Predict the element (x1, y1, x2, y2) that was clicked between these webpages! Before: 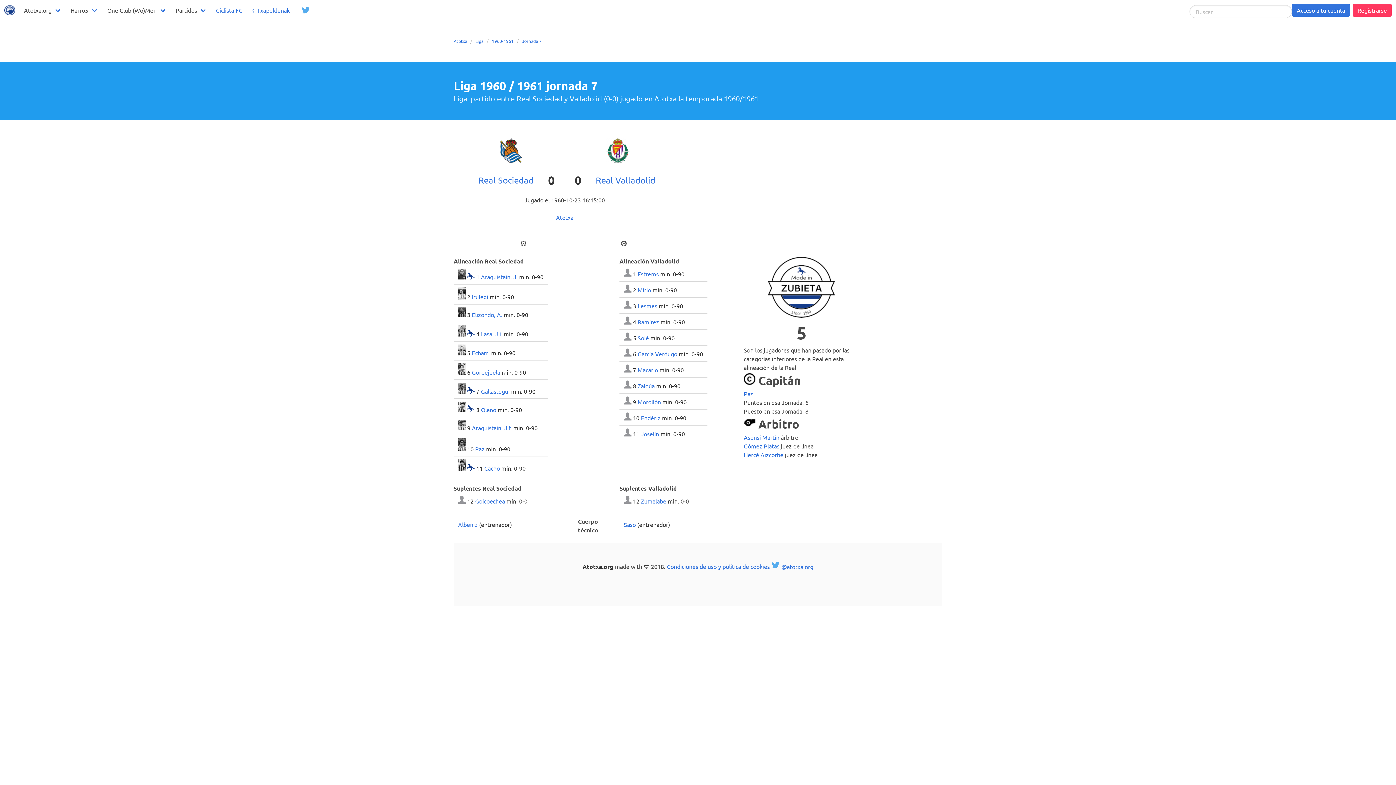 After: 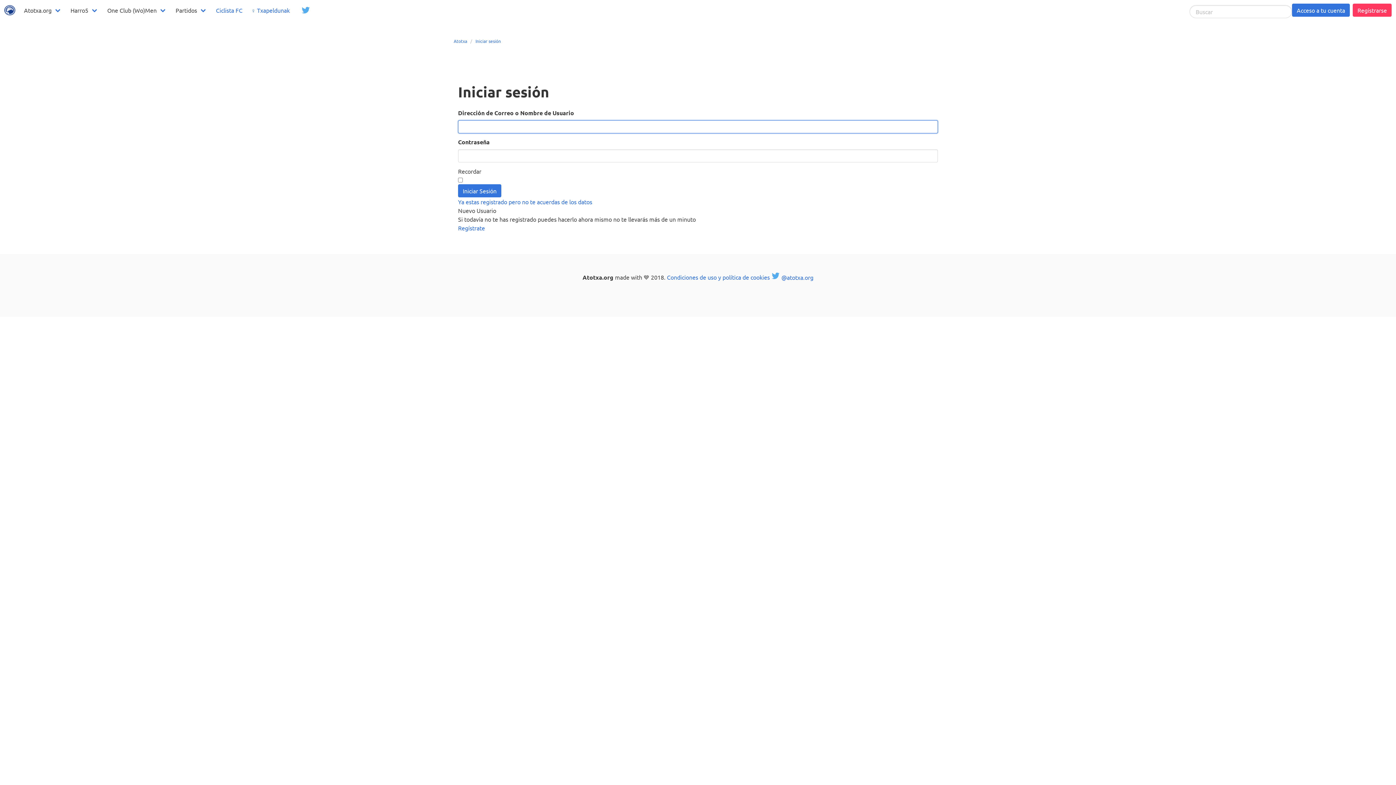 Action: bbox: (1292, 3, 1350, 16) label: Acceso a tu cuenta